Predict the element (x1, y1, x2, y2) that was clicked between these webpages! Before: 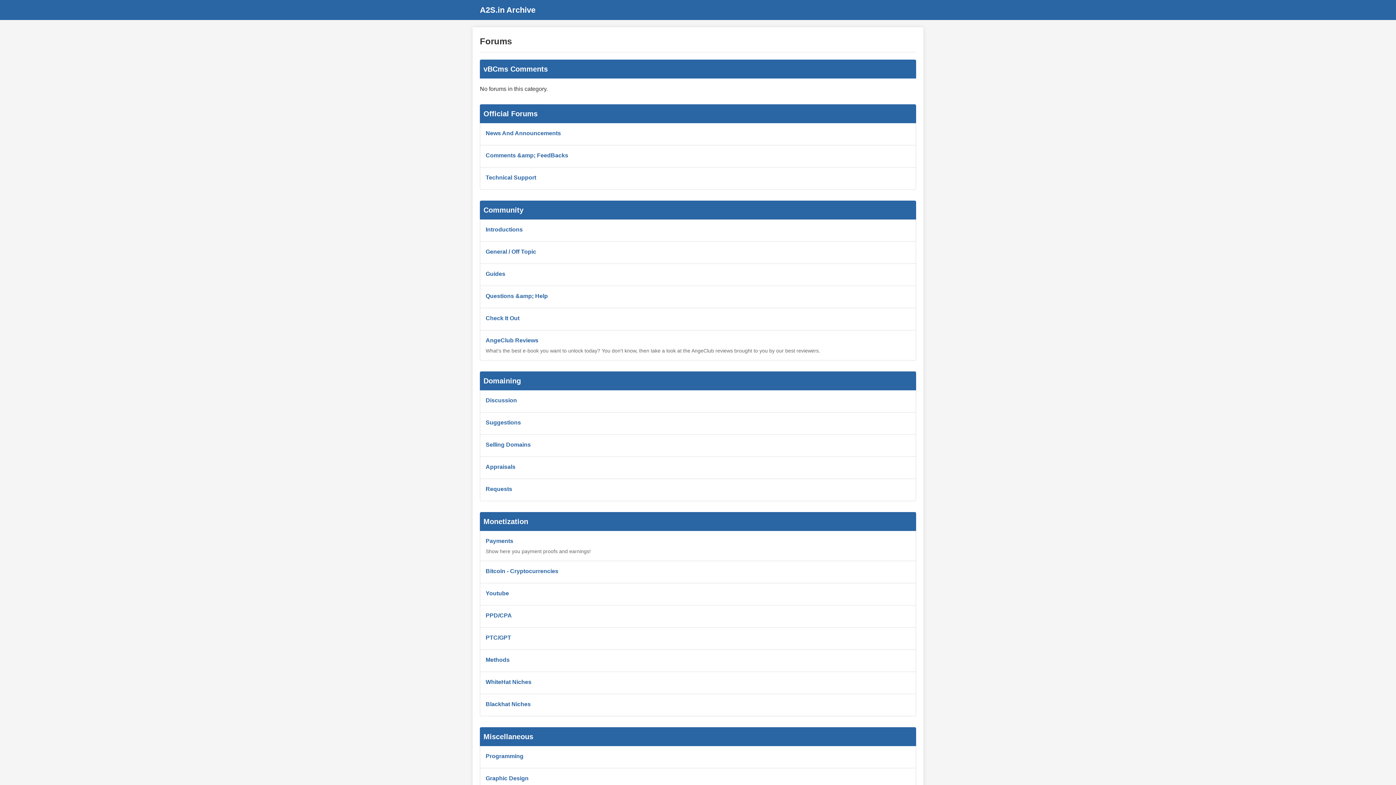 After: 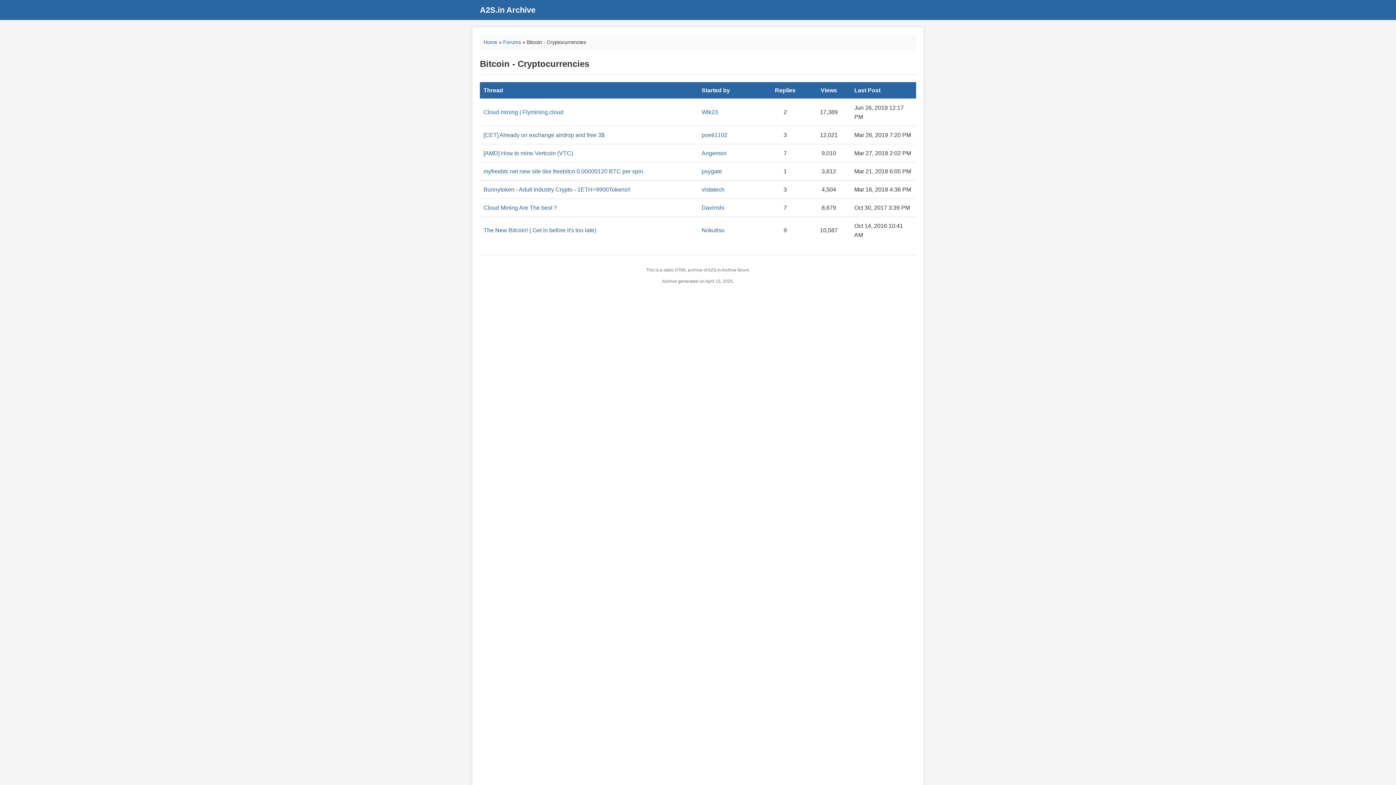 Action: label: Bitcoin - Cryptocurrencies bbox: (485, 568, 558, 574)